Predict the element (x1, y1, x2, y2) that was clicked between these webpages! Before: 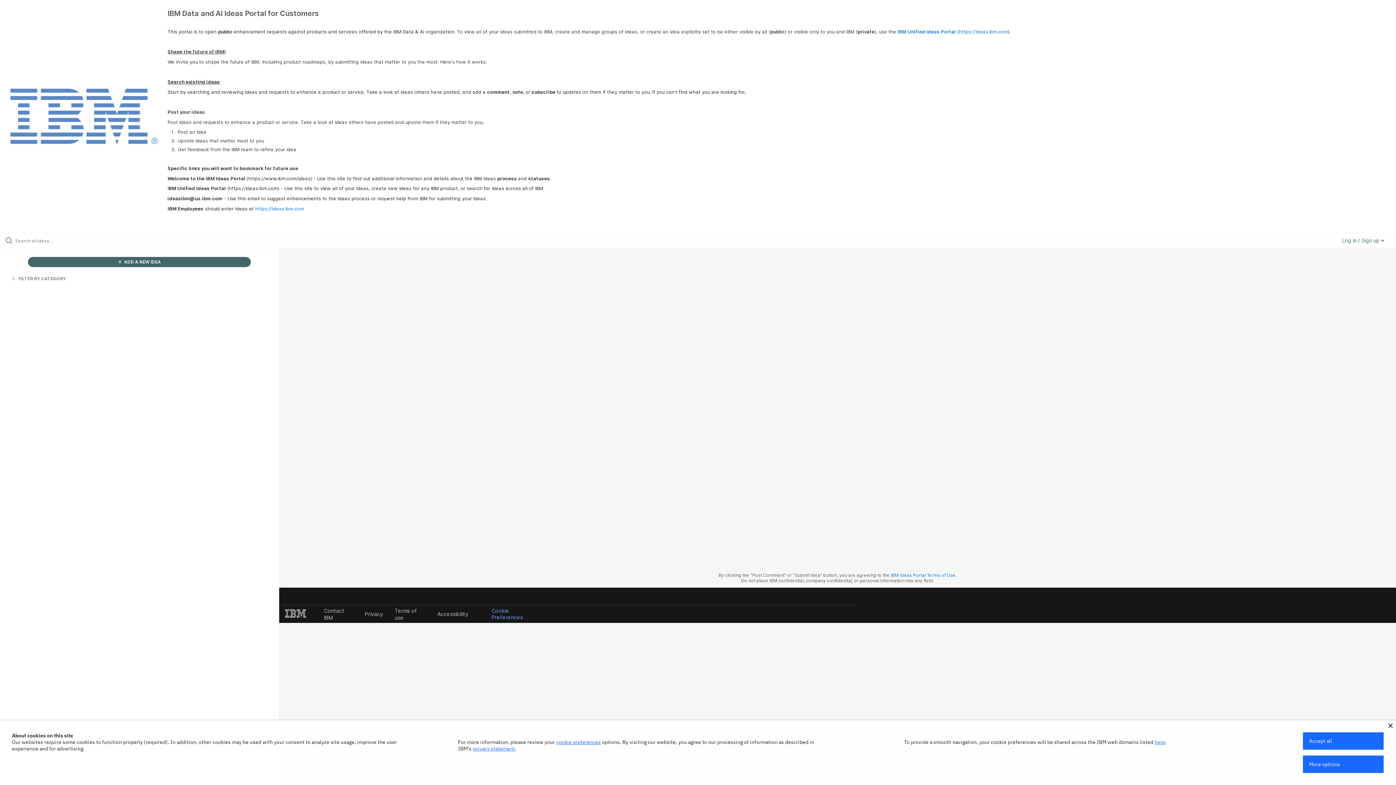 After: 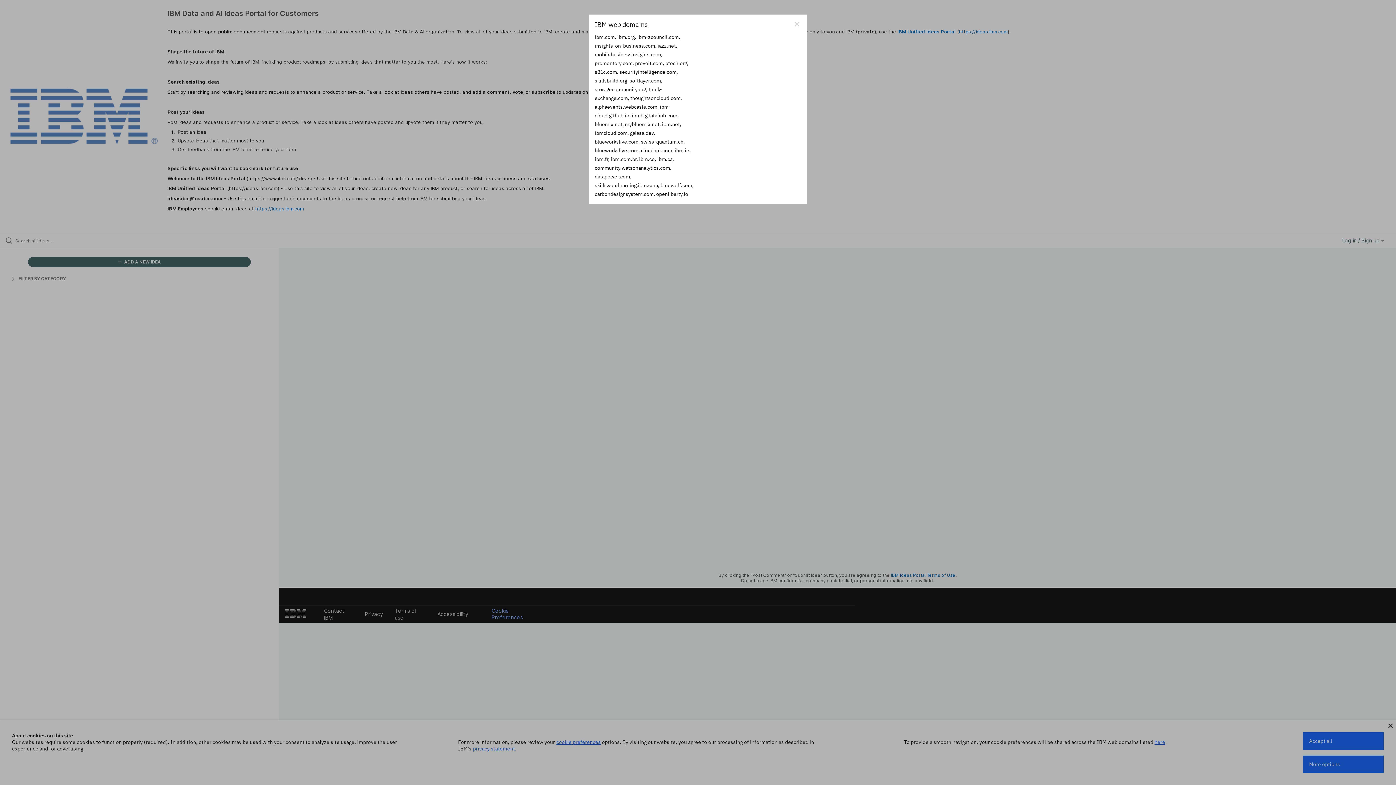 Action: bbox: (1154, 739, 1165, 745) label: here